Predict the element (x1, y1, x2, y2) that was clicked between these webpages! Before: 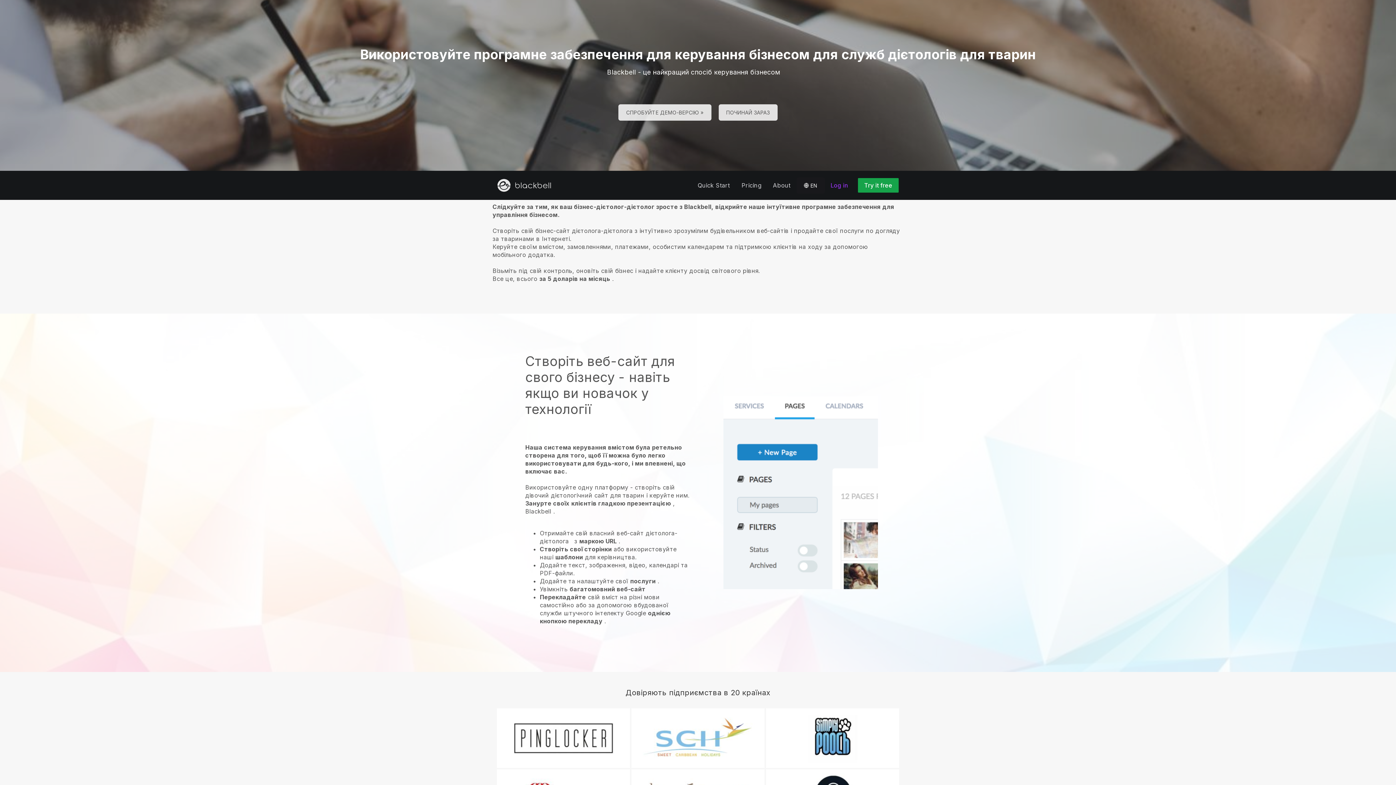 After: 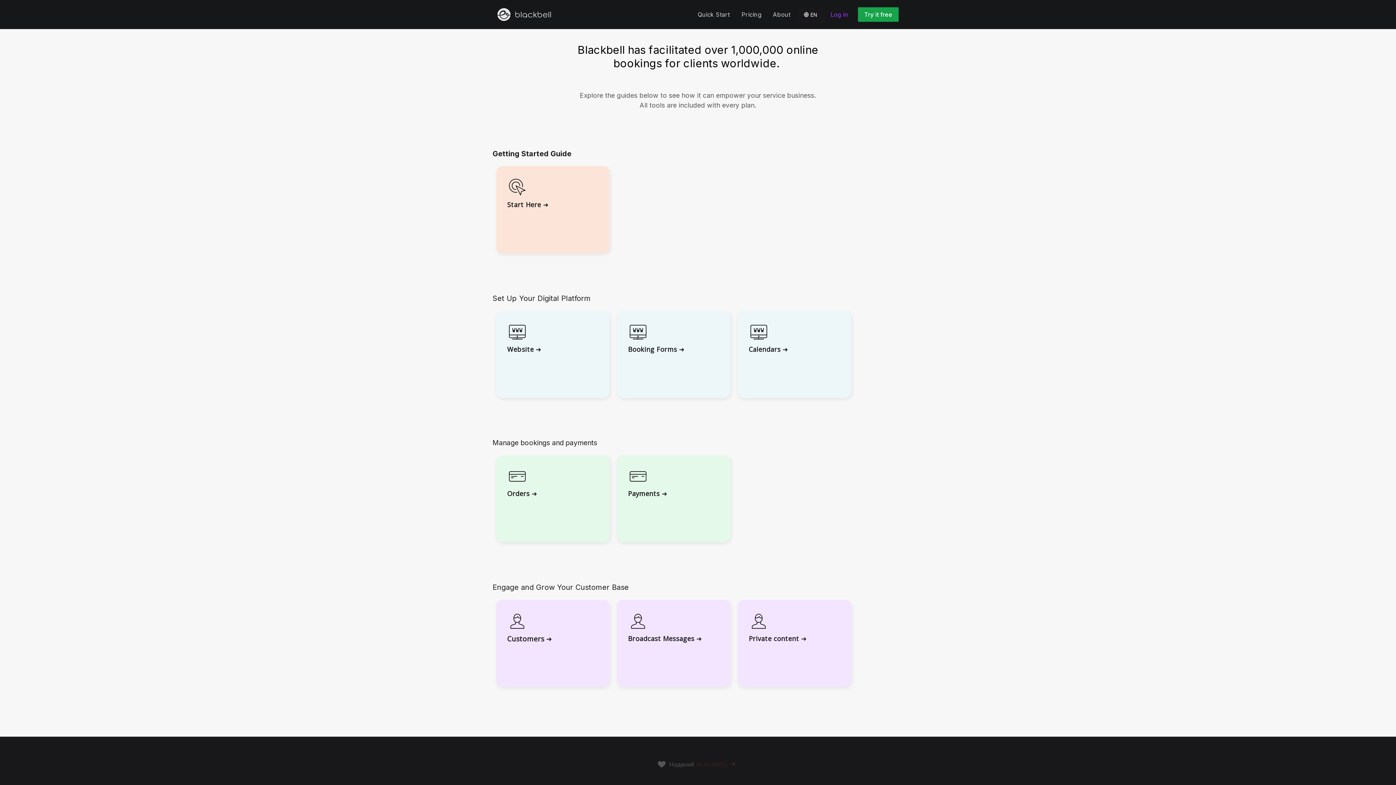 Action: bbox: (692, 178, 735, 192) label: Quick Start